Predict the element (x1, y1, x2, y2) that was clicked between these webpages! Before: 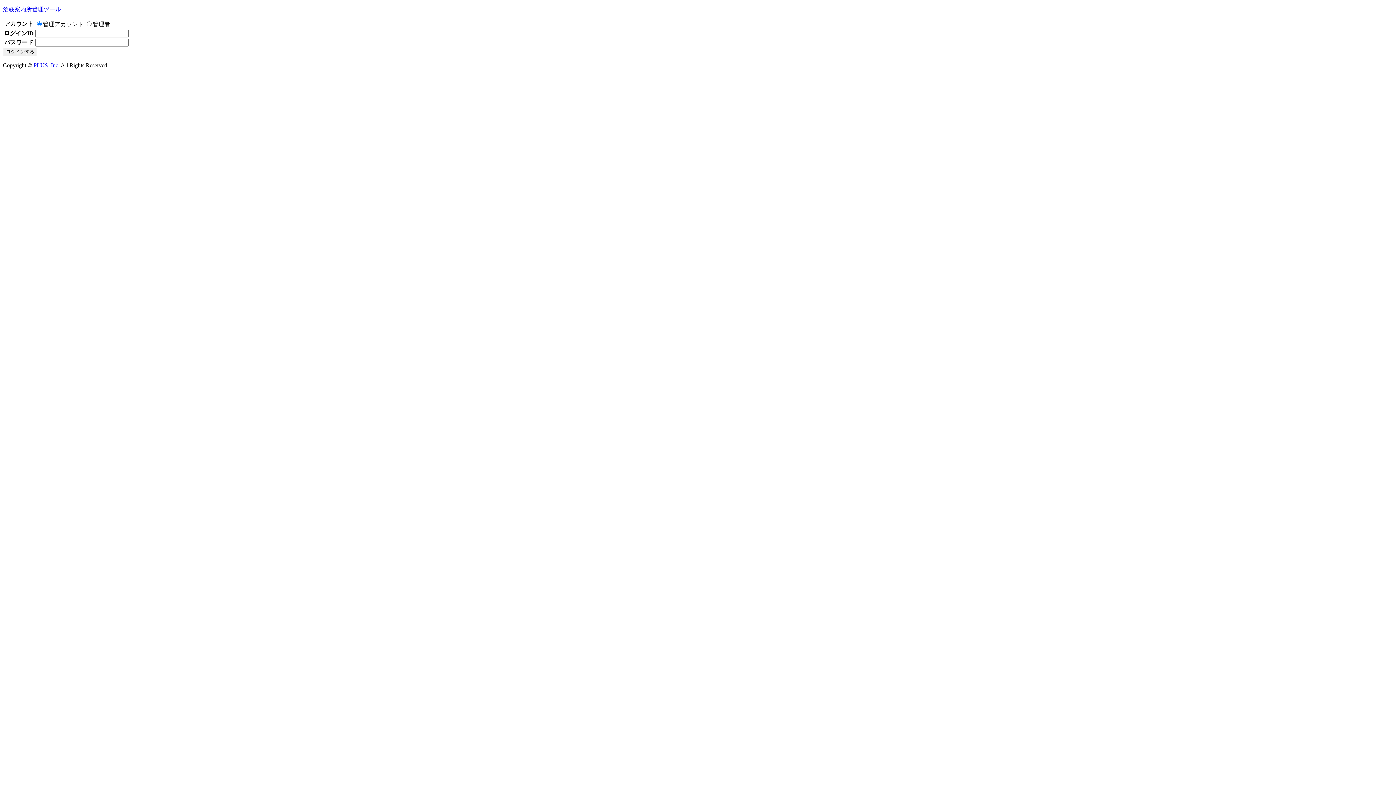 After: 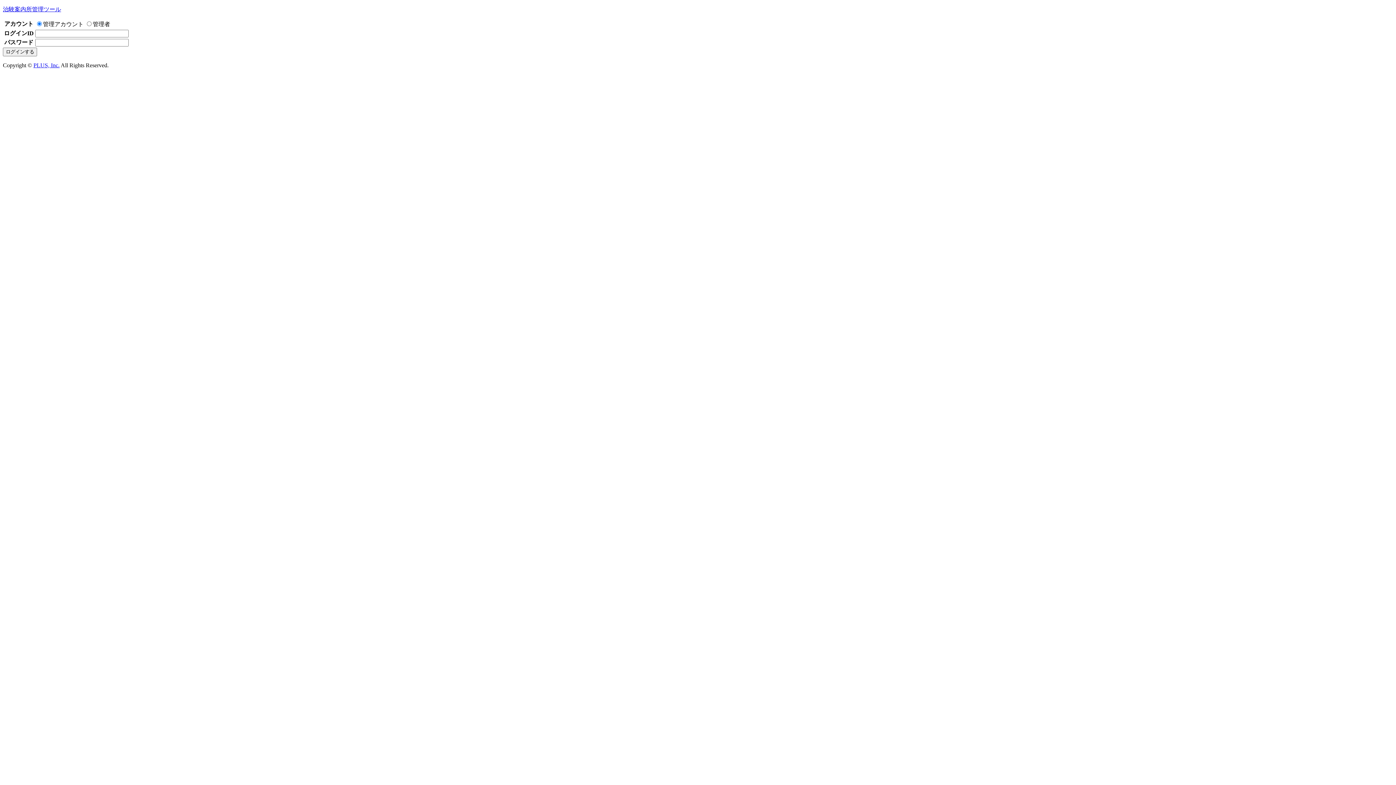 Action: label: 治験案内所管理ツール bbox: (2, 5, 1393, 13)